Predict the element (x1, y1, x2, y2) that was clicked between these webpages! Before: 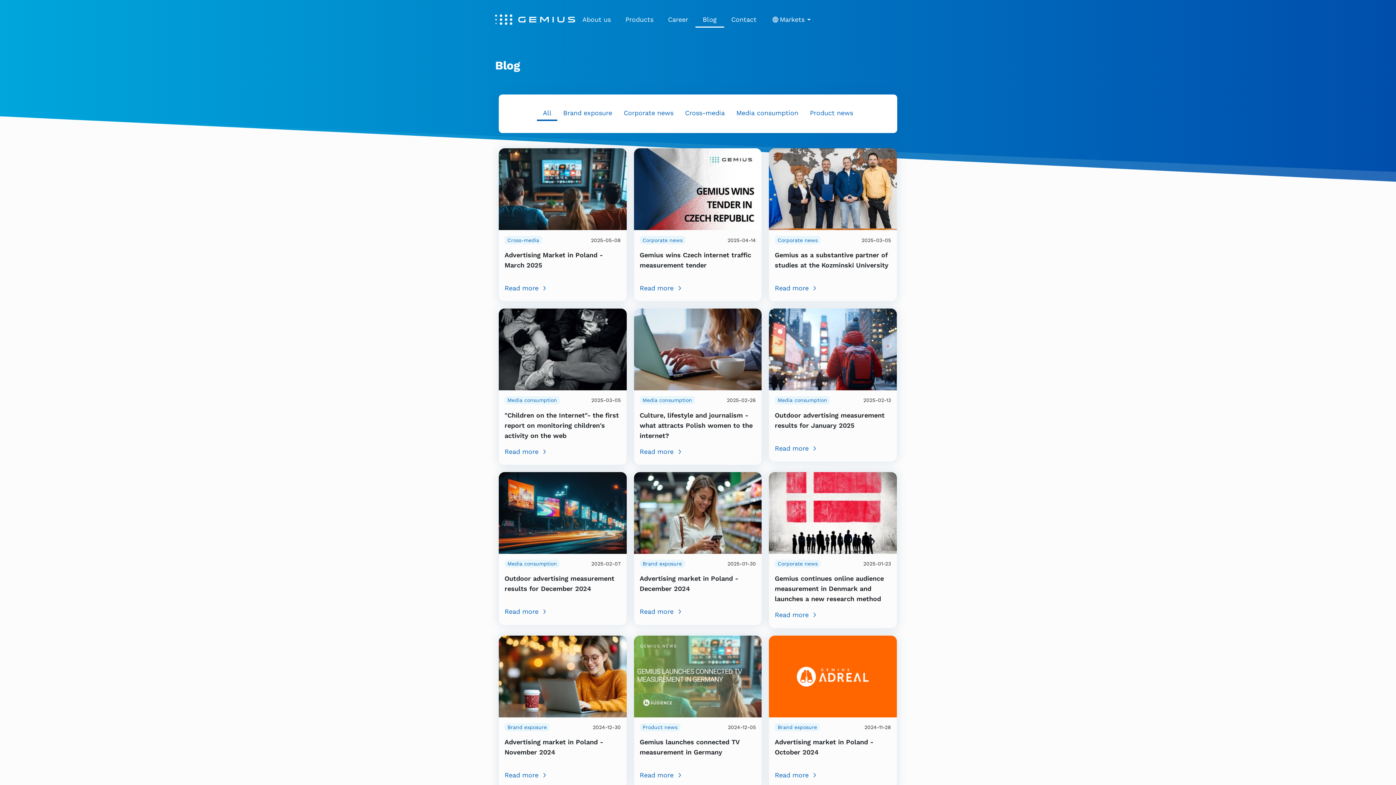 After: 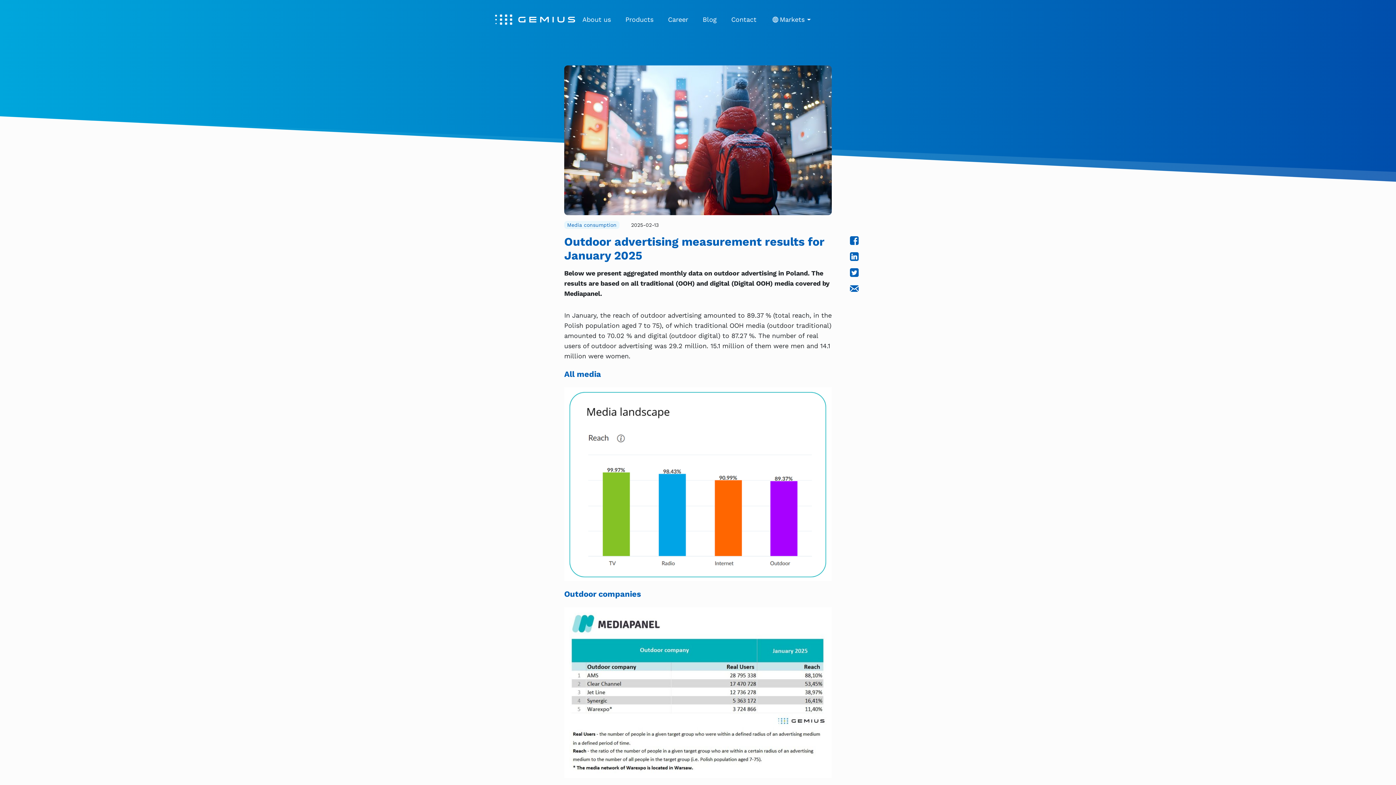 Action: bbox: (775, 443, 891, 453) label: Read more